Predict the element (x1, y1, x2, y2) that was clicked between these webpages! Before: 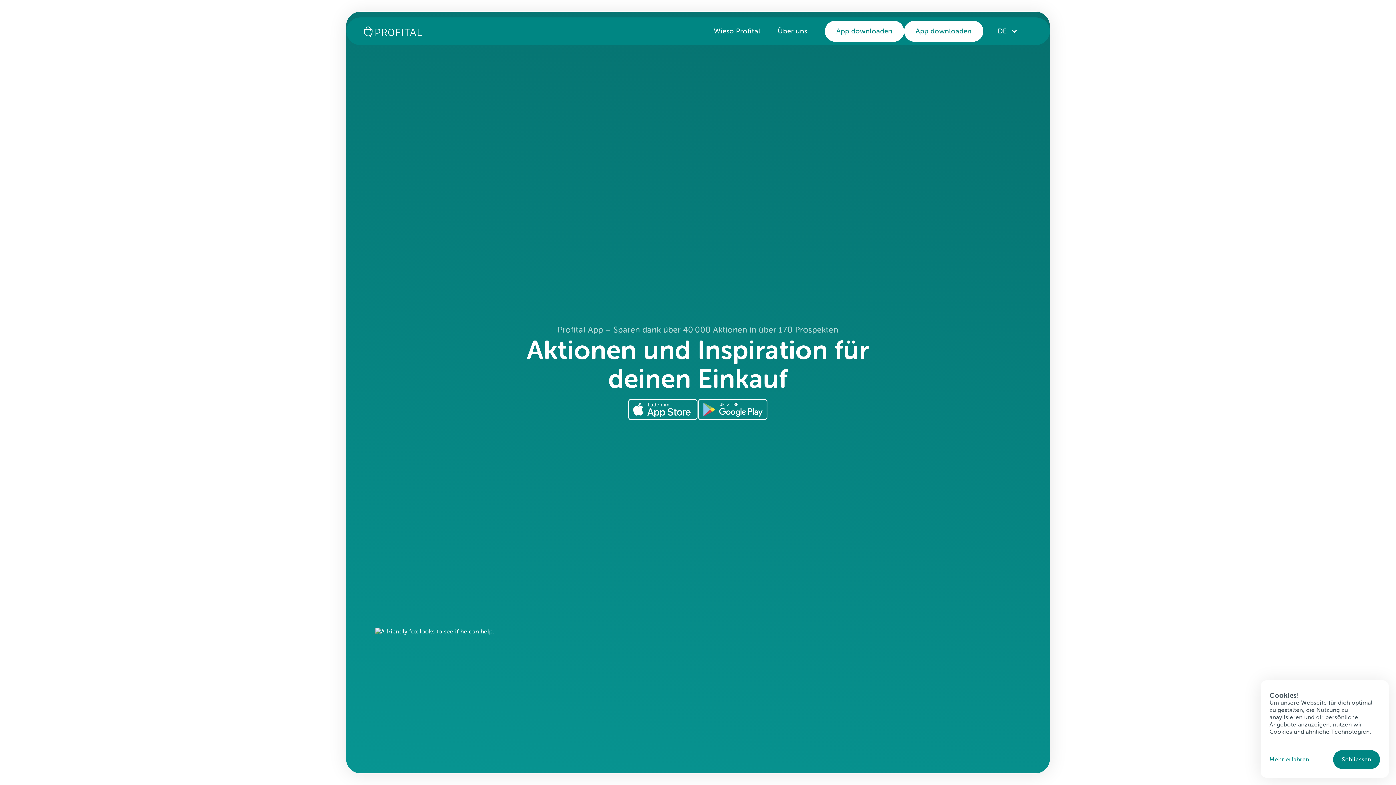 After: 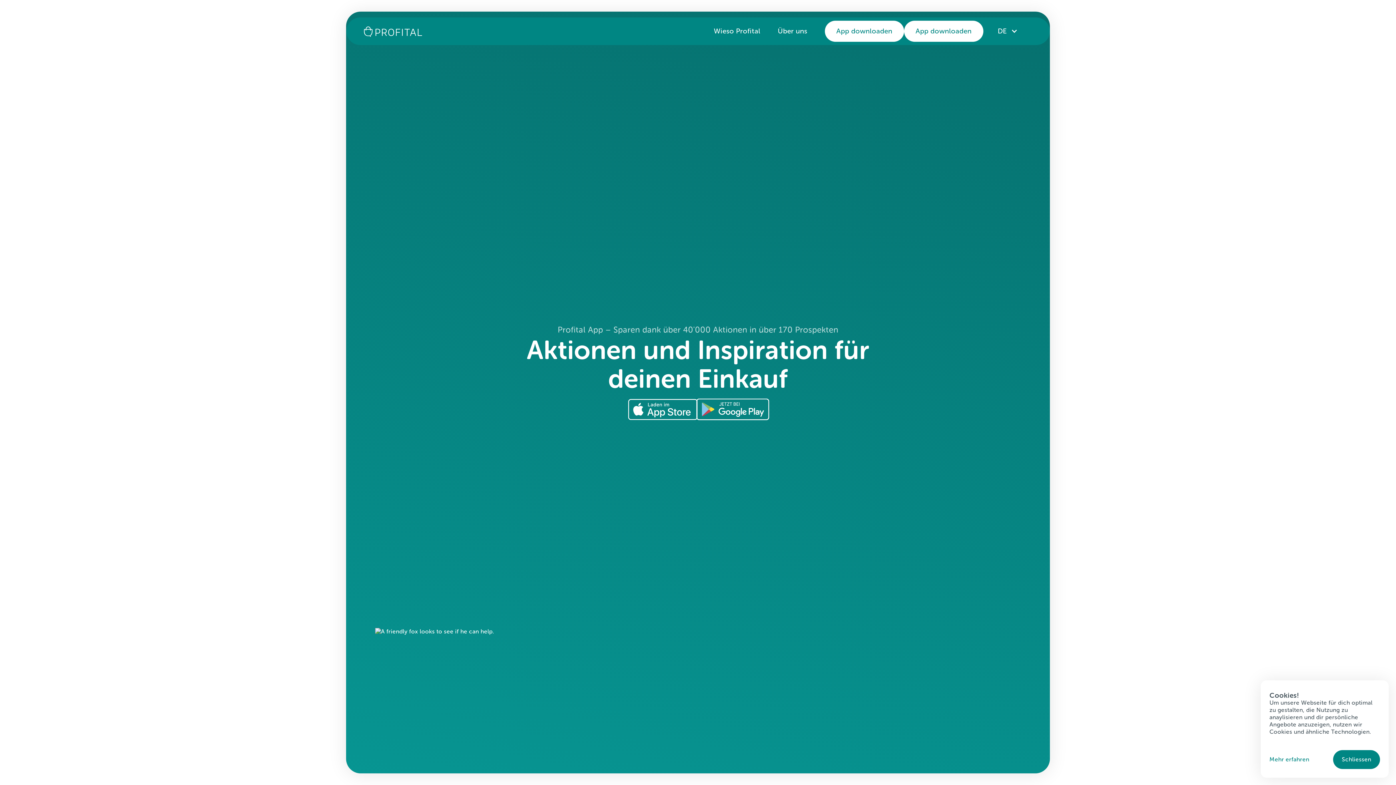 Action: bbox: (698, 399, 768, 420)